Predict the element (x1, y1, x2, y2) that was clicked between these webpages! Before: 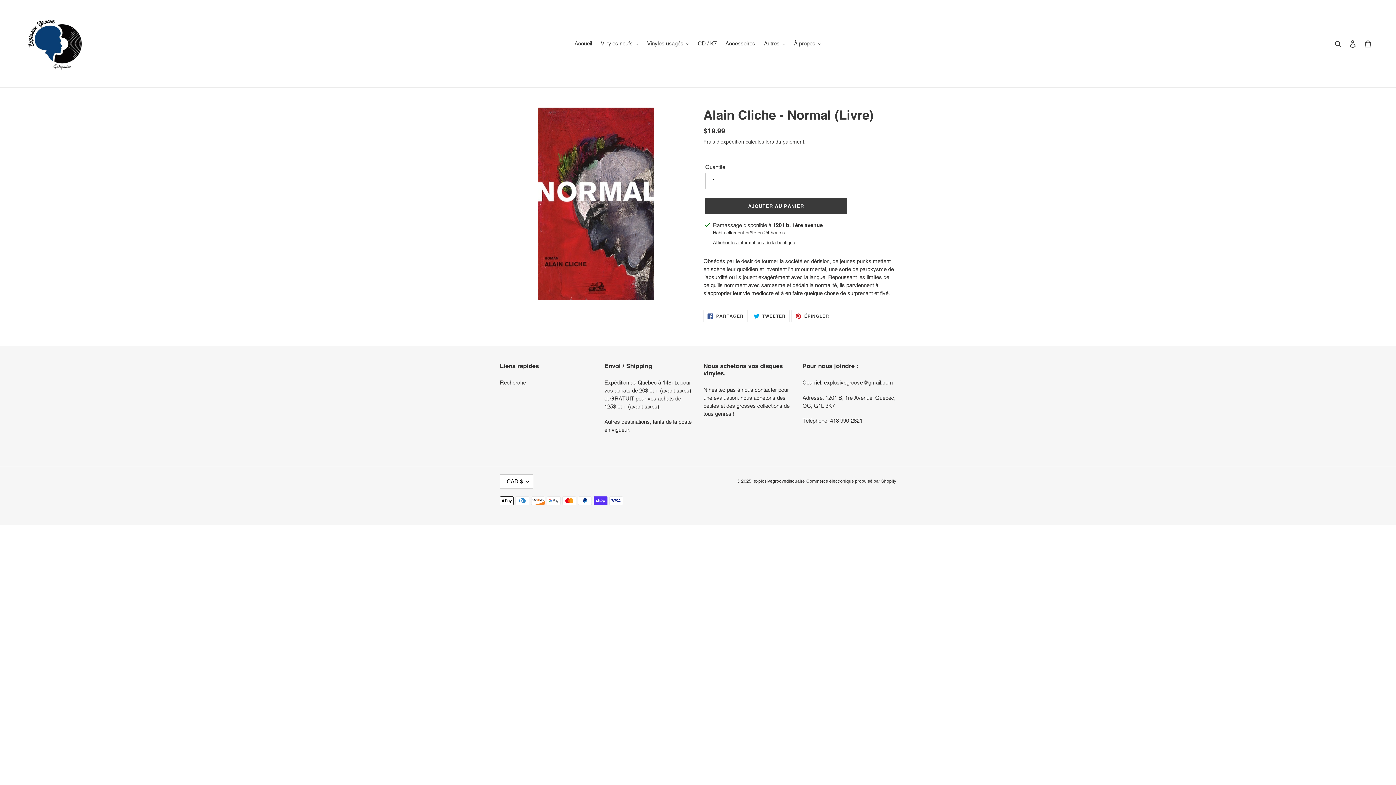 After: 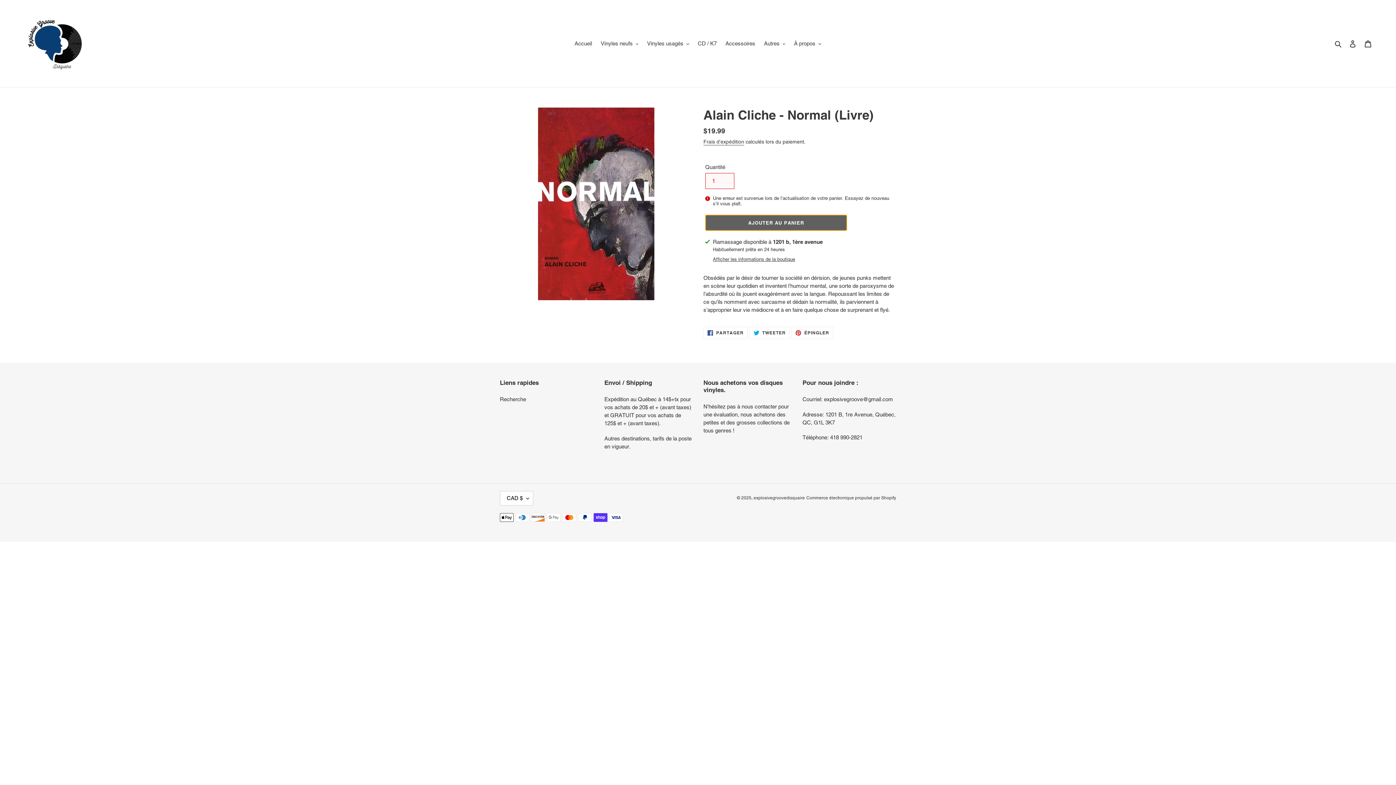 Action: label: Ajouter au panier bbox: (705, 198, 847, 214)